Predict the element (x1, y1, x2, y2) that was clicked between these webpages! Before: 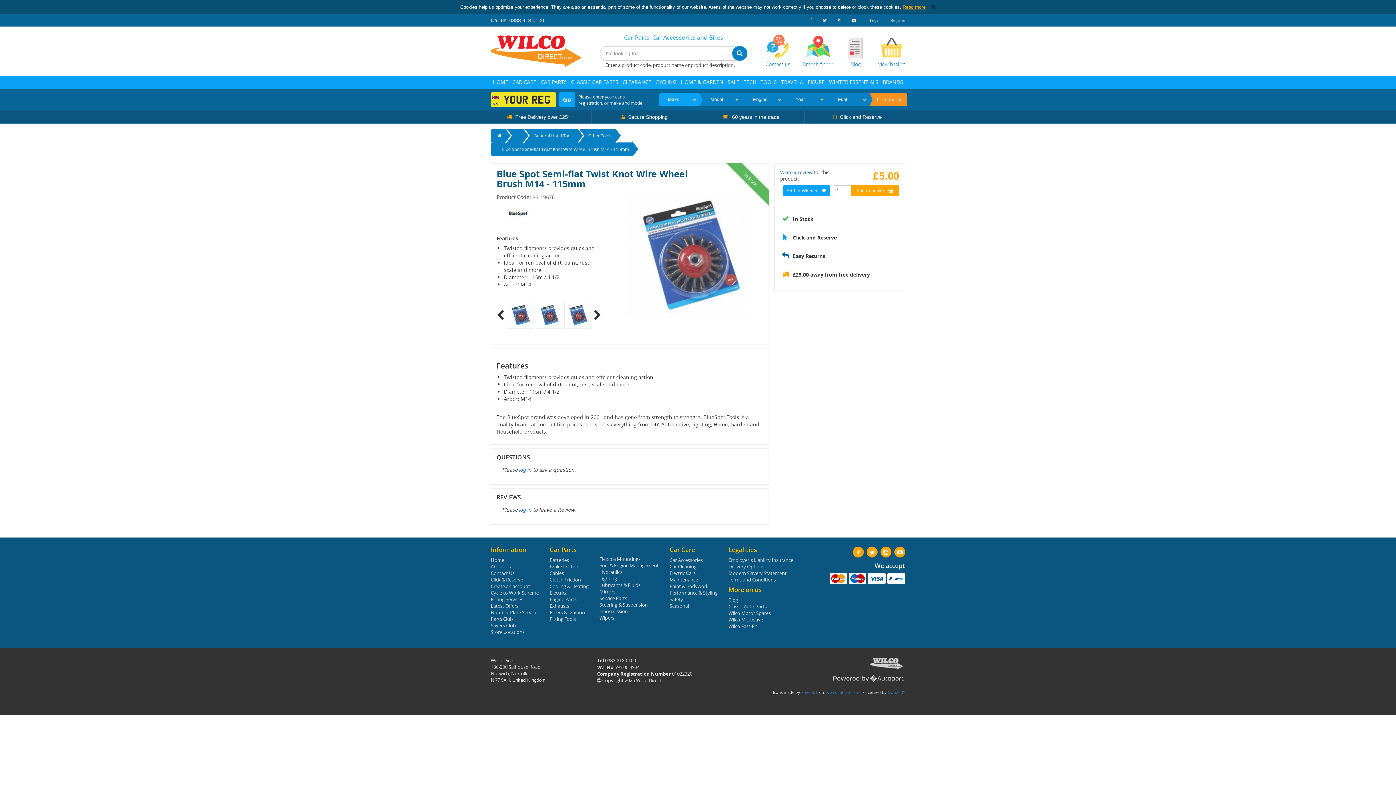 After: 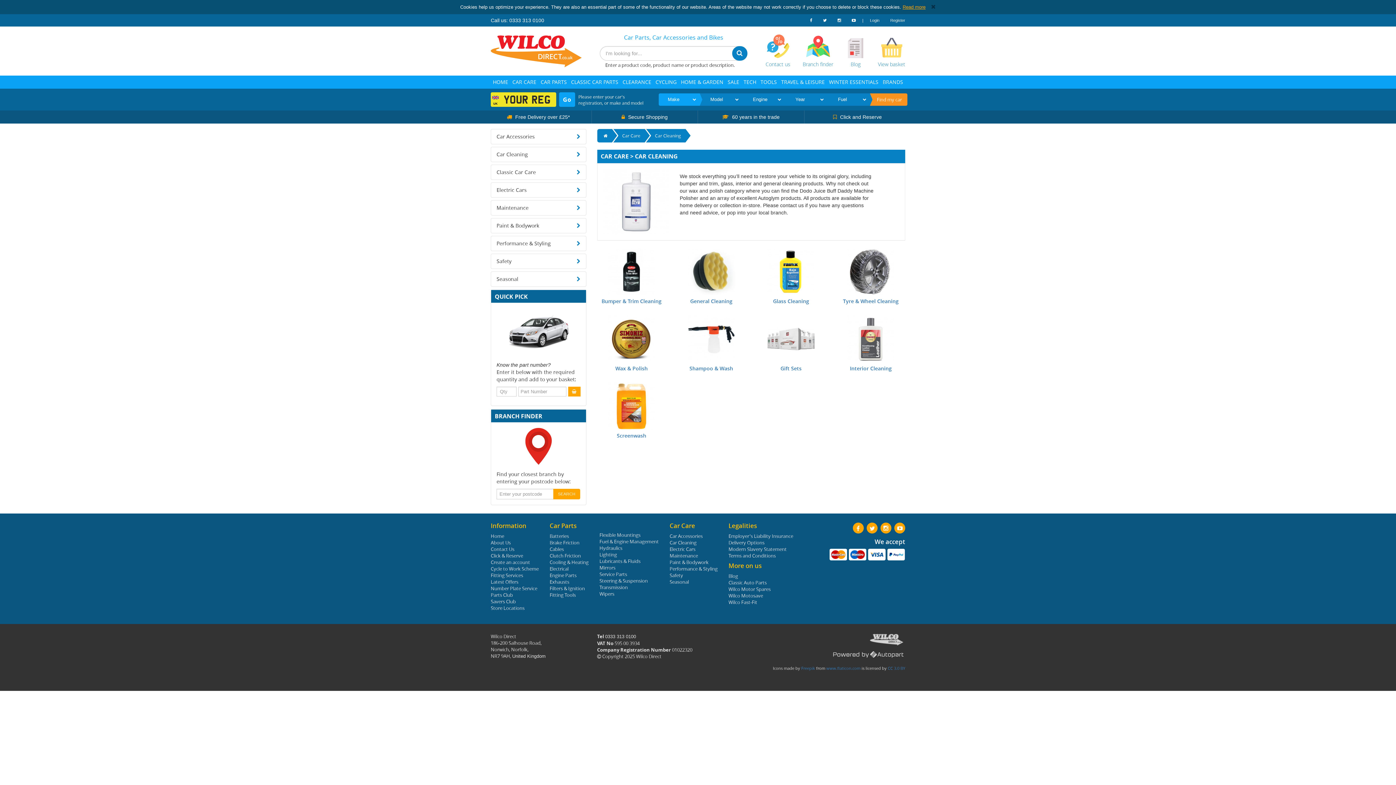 Action: bbox: (669, 563, 696, 570) label: Car Cleaning